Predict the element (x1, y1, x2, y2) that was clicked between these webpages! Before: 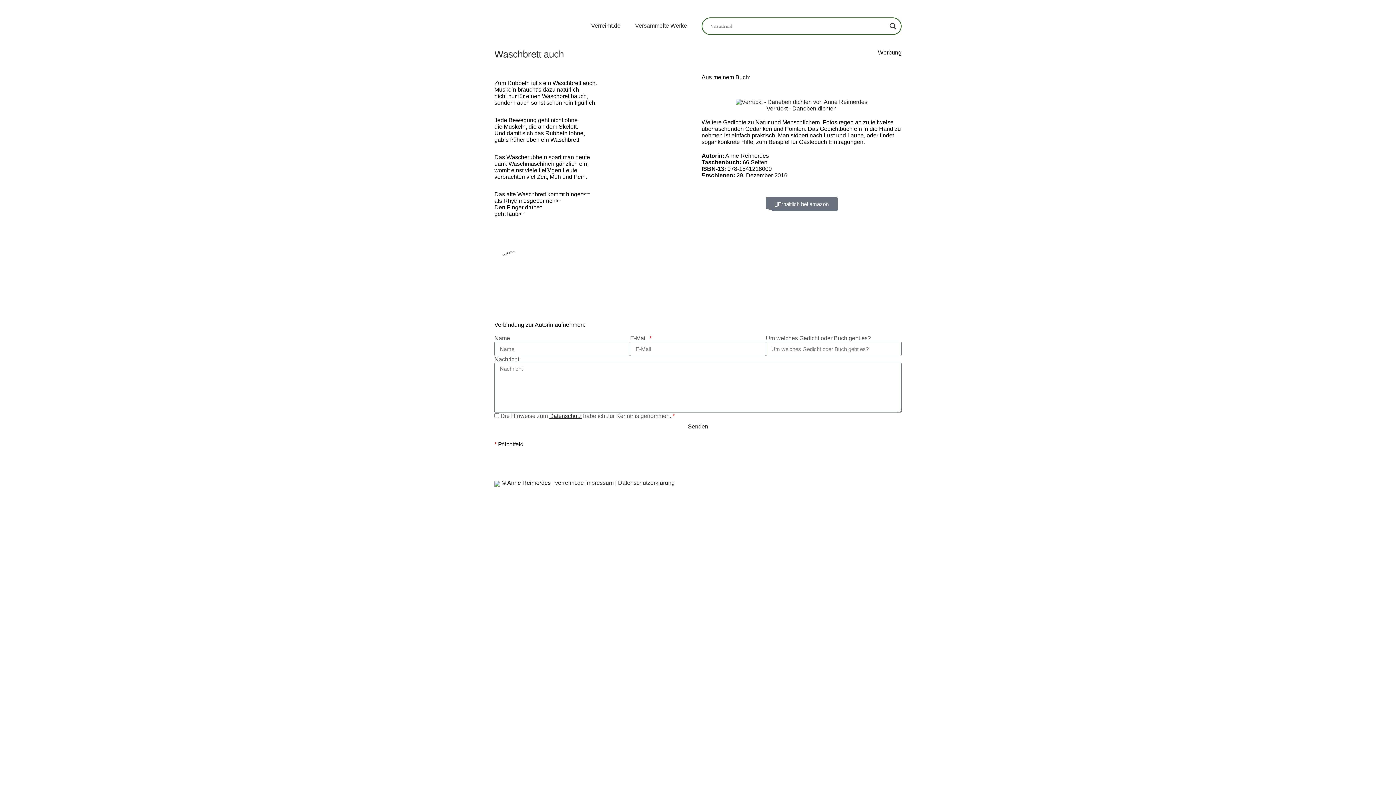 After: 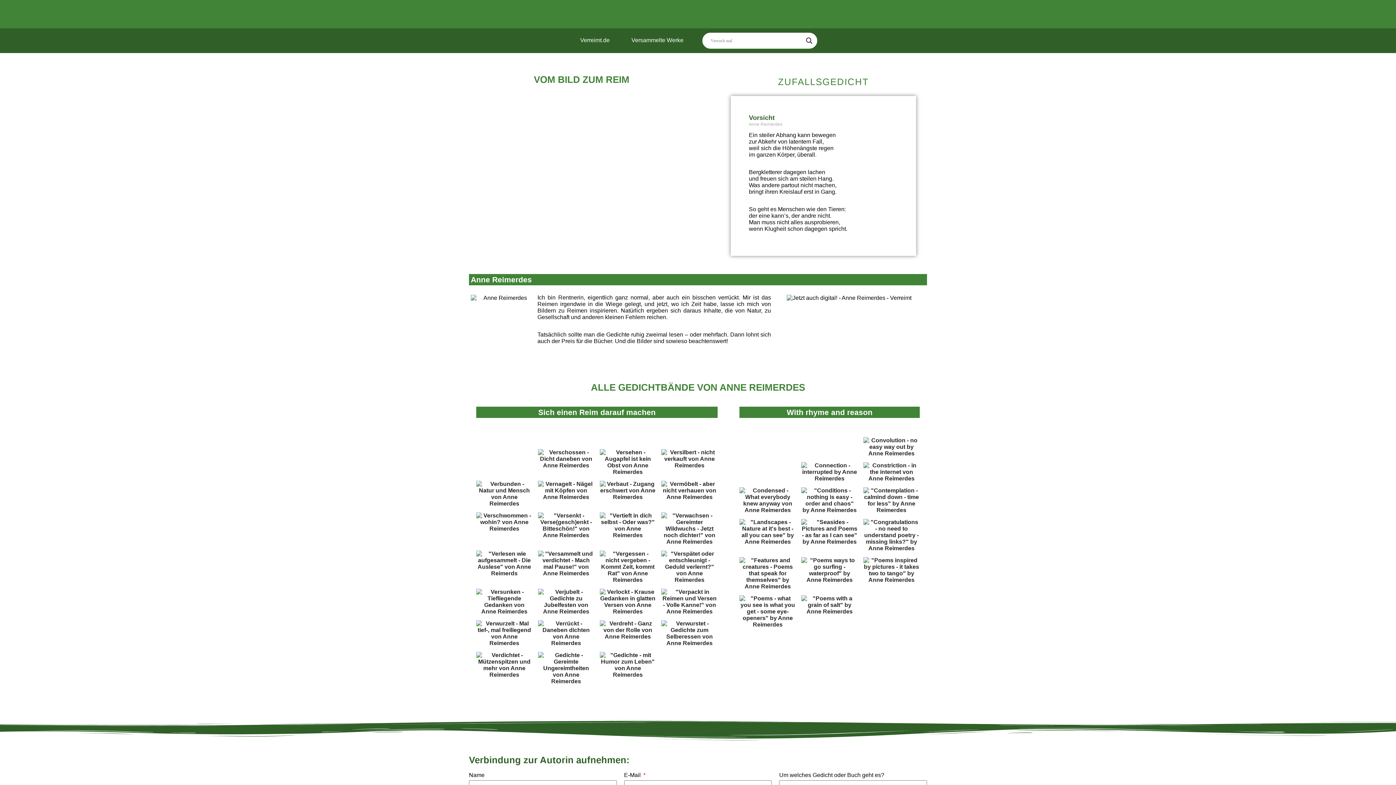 Action: bbox: (639, 3, 756, 10)